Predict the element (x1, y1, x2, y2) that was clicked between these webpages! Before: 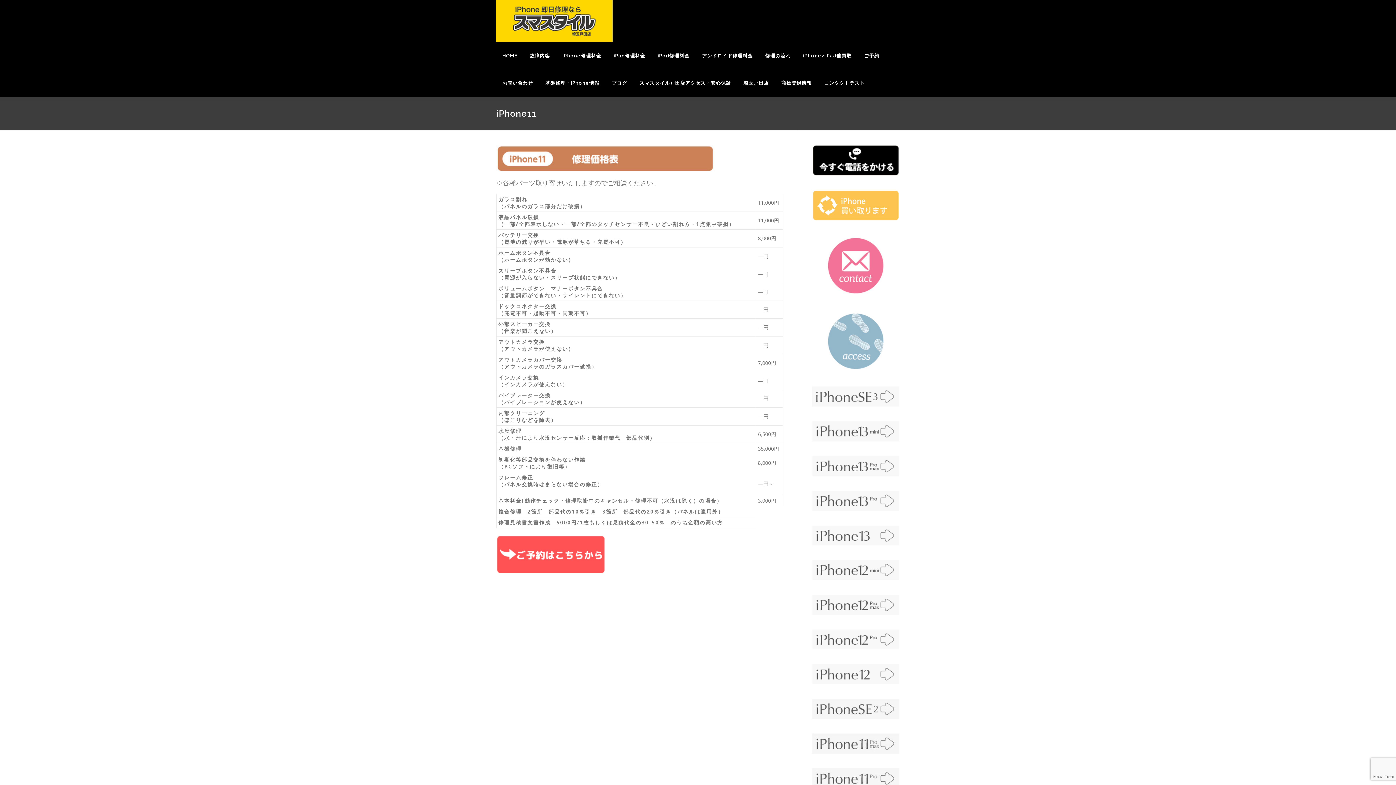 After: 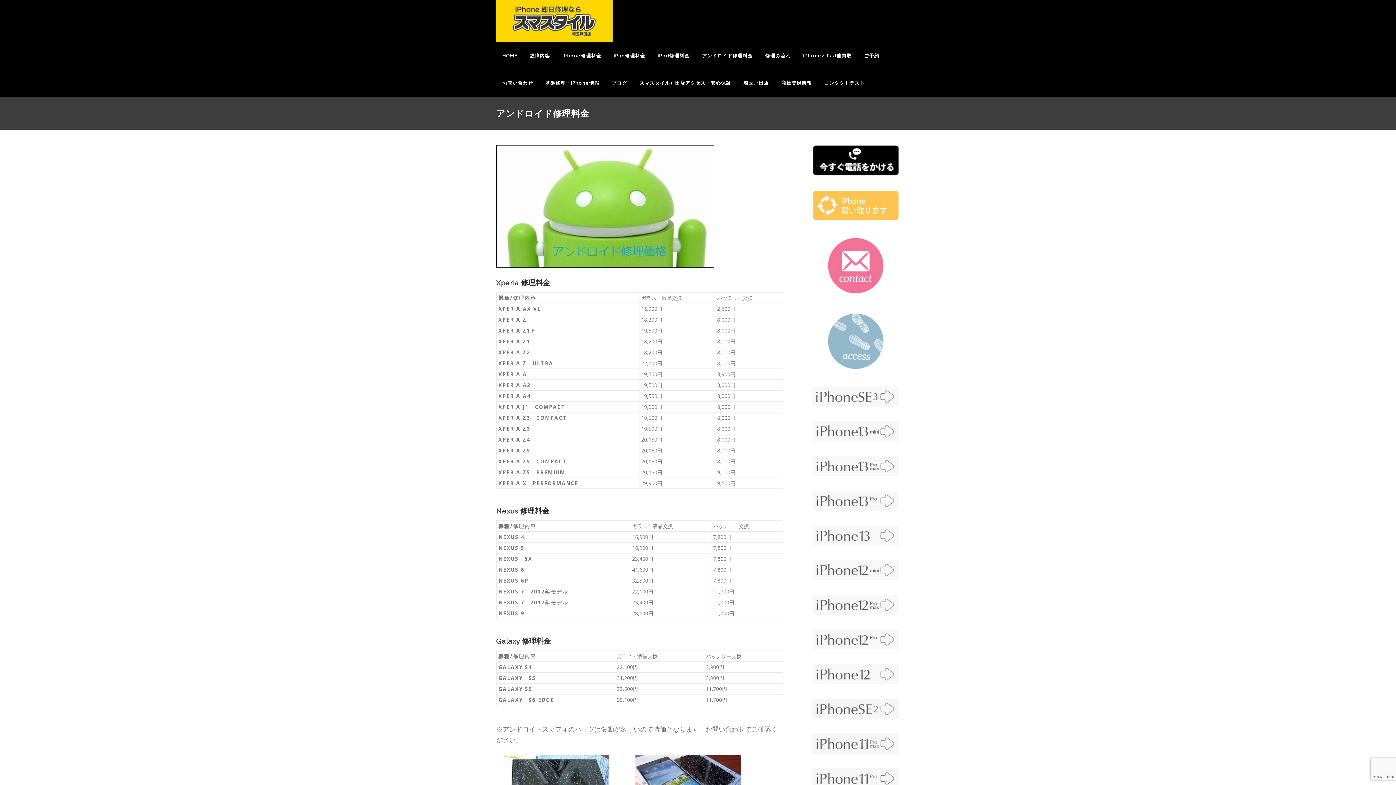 Action: bbox: (696, 42, 759, 69) label: アンドロイド修理料金